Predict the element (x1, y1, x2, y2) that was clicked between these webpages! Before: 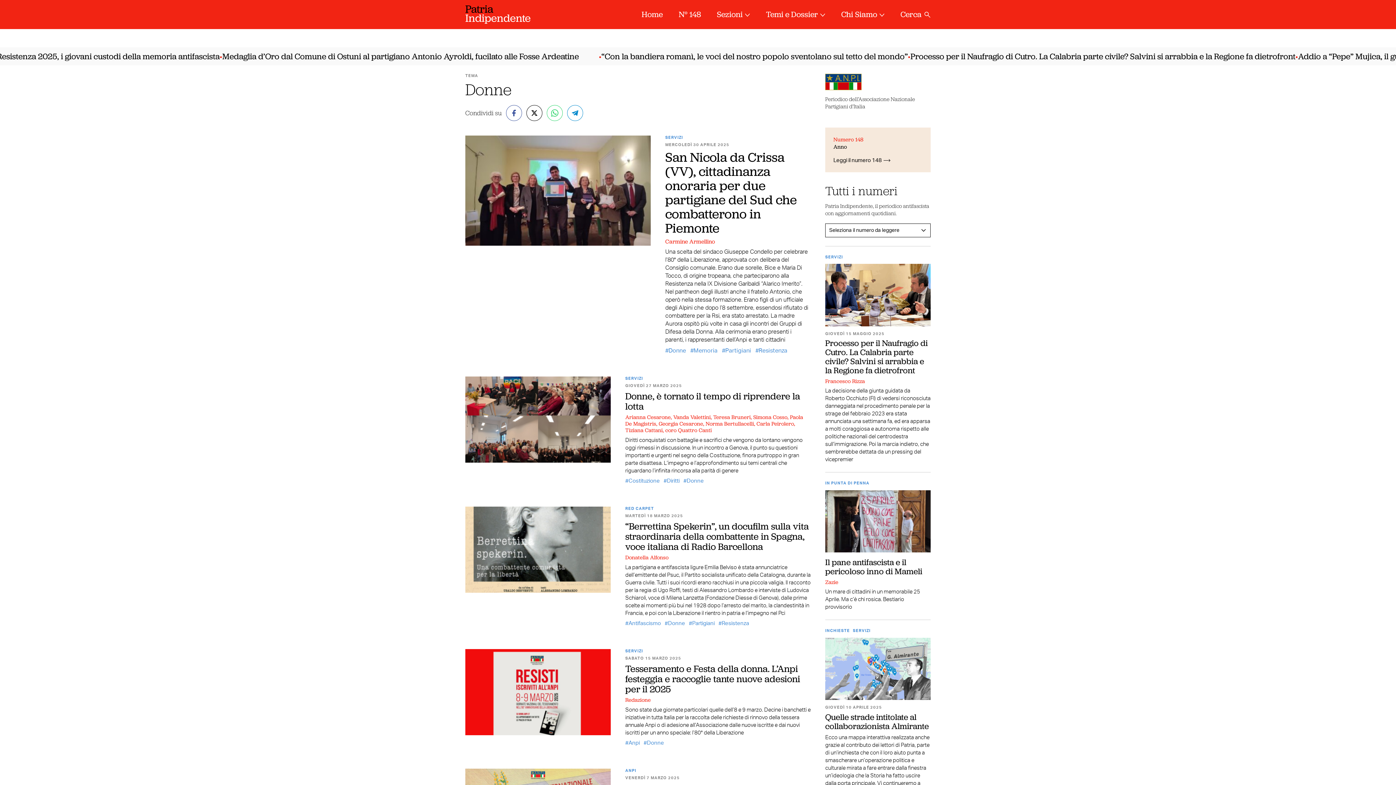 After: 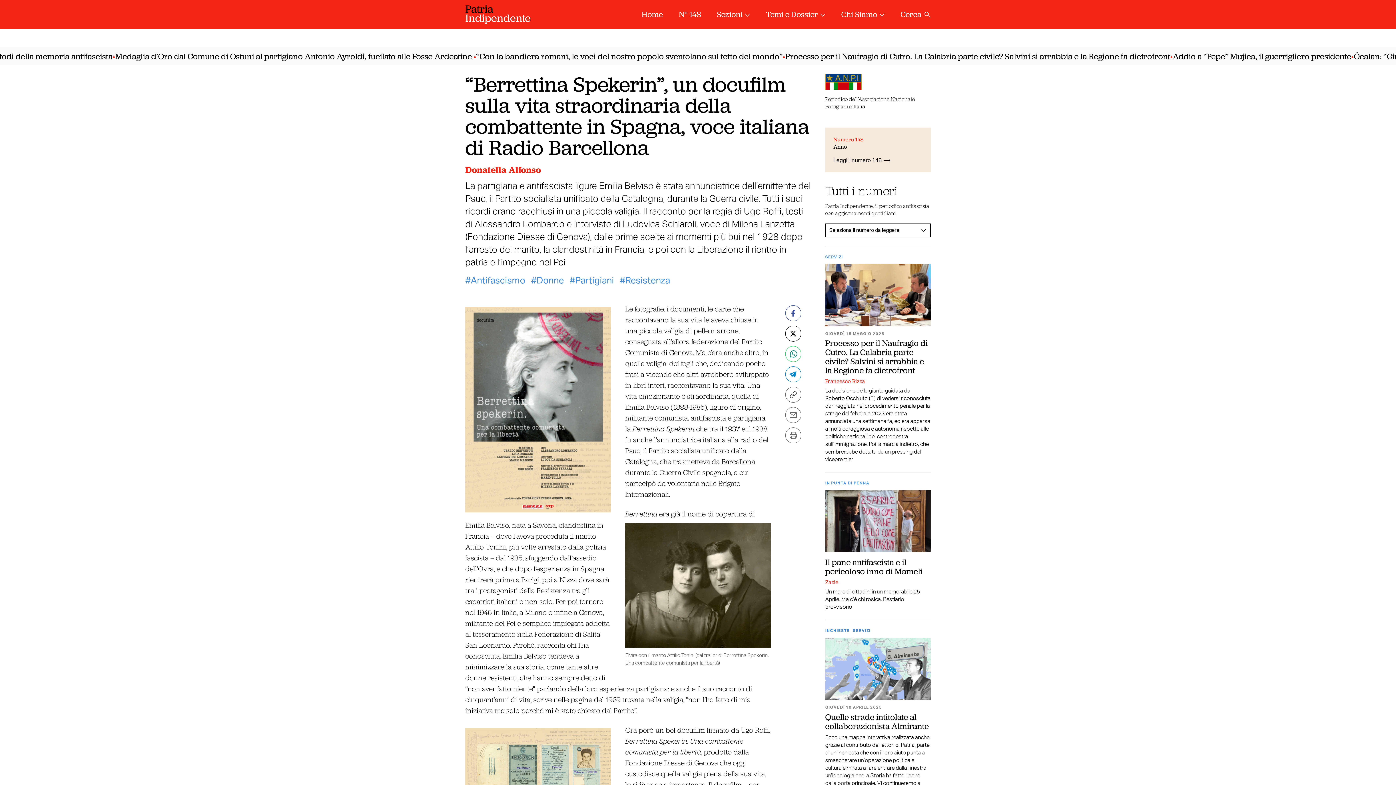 Action: bbox: (625, 520, 809, 552) label: “Berrettina Spekerin”, un docufilm sulla vita straordinaria della combattente in Spagna, voce italiana di Radio Barcellona